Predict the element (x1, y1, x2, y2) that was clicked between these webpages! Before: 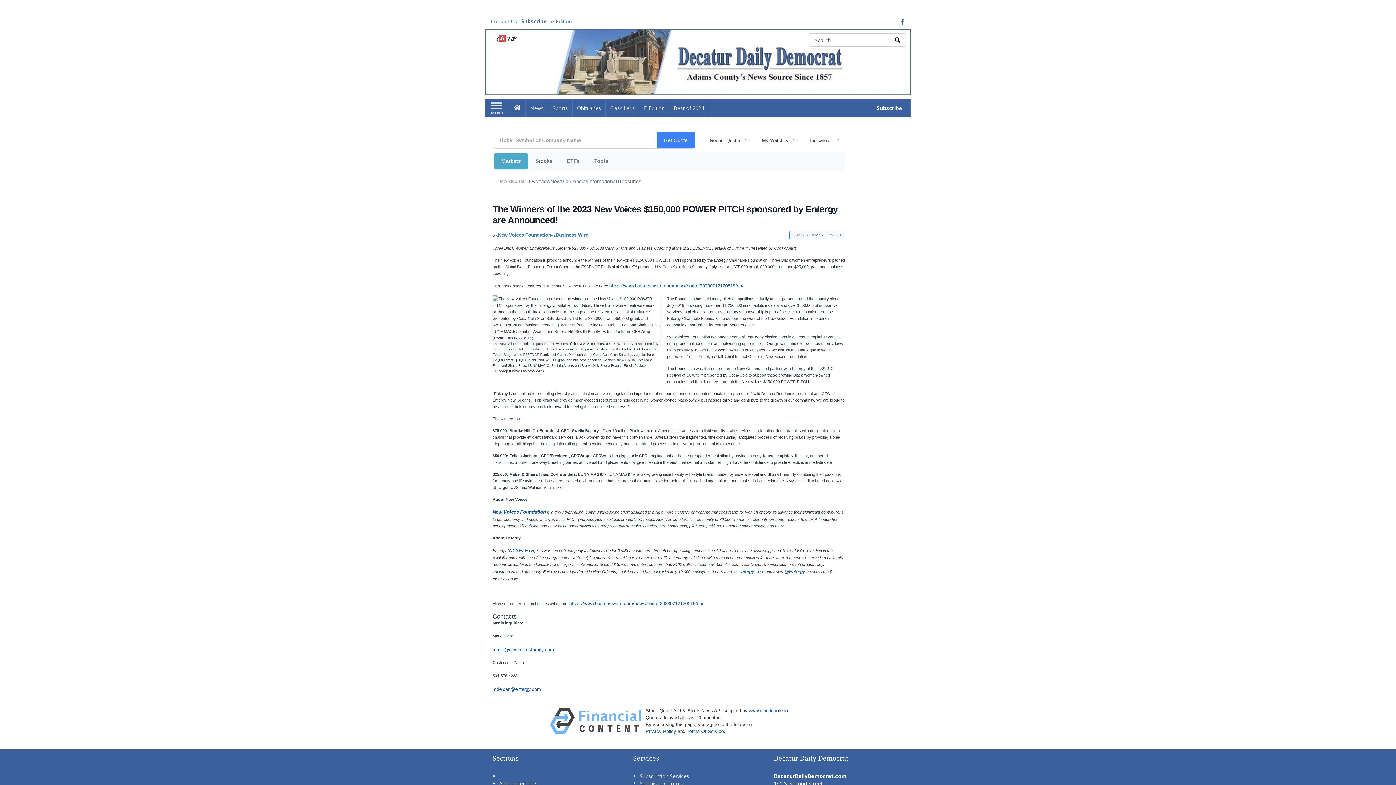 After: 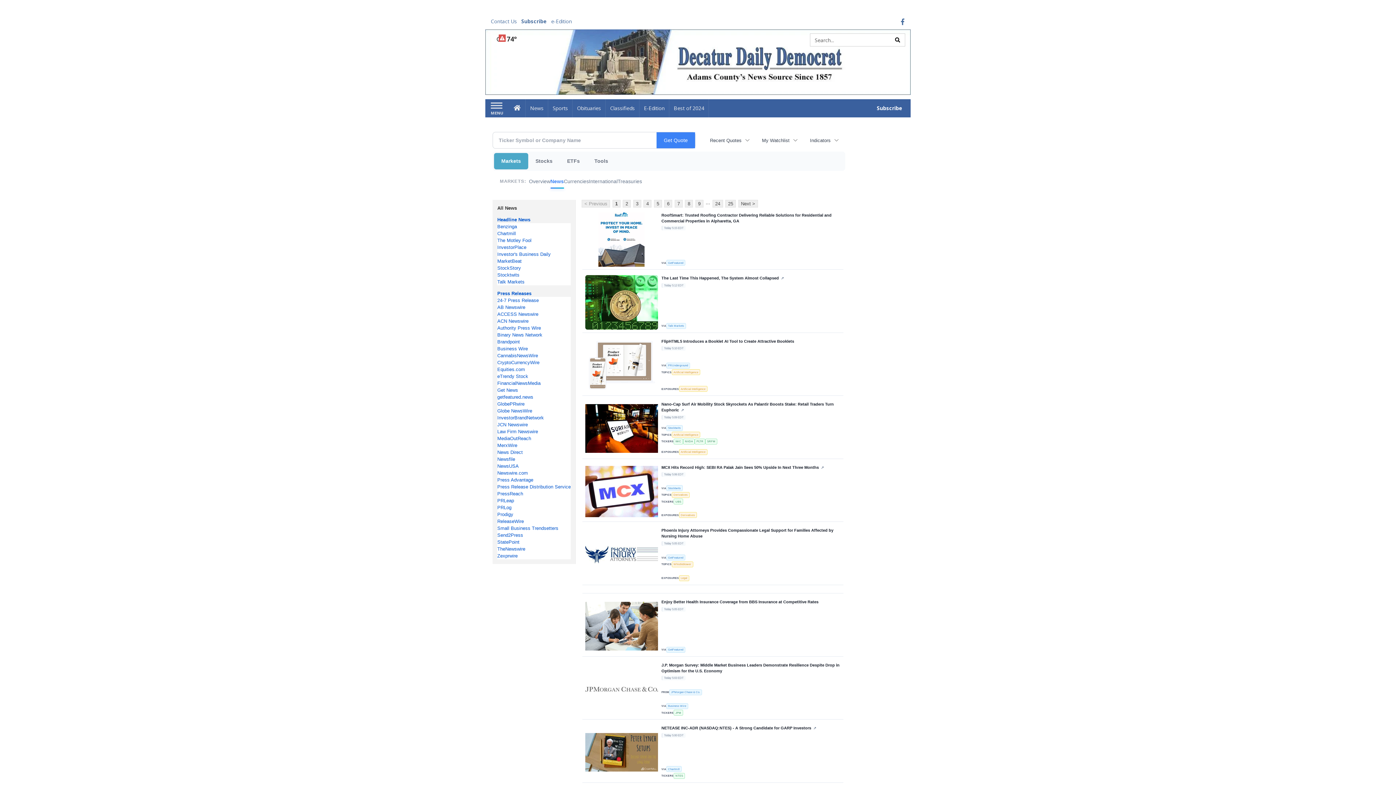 Action: label: News bbox: (550, 174, 563, 188)